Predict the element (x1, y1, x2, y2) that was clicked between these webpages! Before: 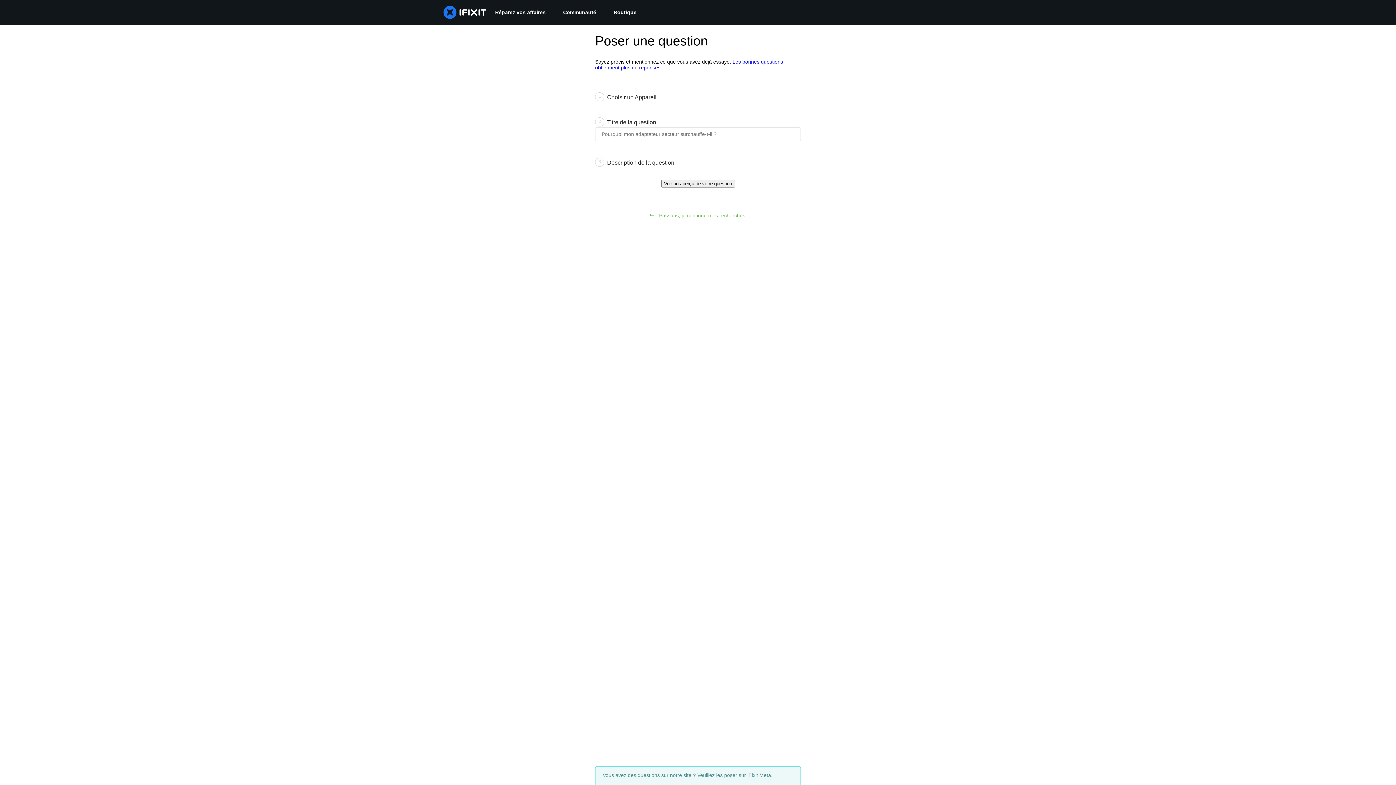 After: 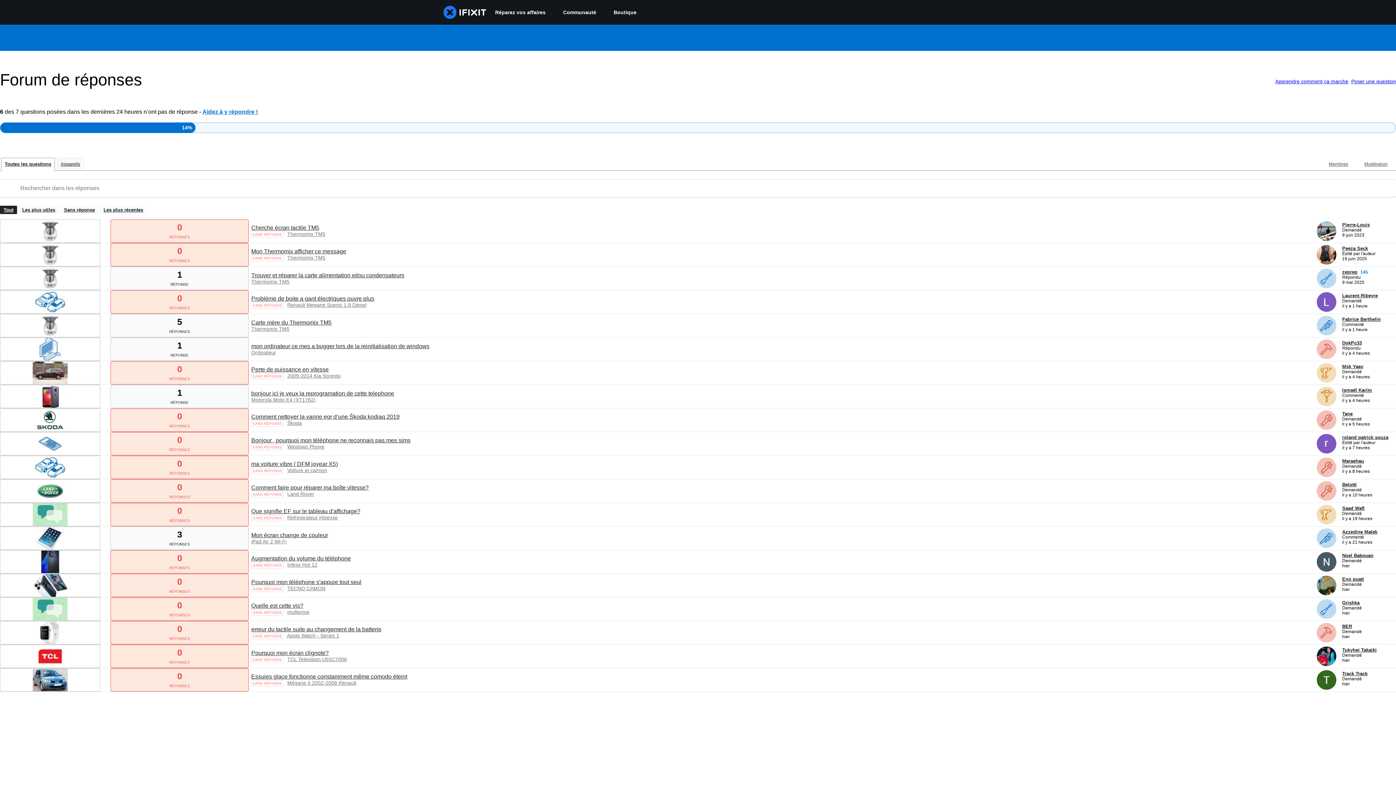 Action: label:  Passons, je continue mes recherches. bbox: (649, 212, 746, 218)